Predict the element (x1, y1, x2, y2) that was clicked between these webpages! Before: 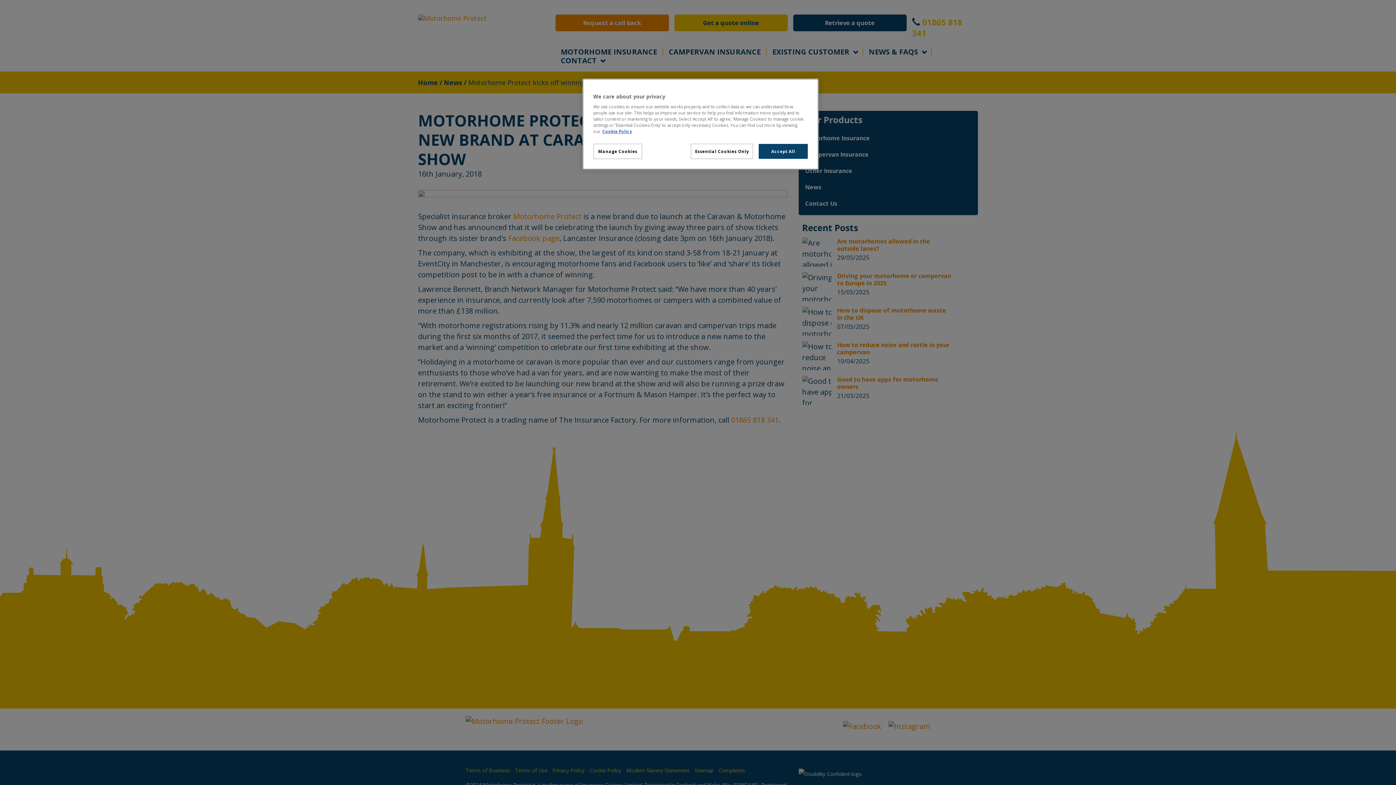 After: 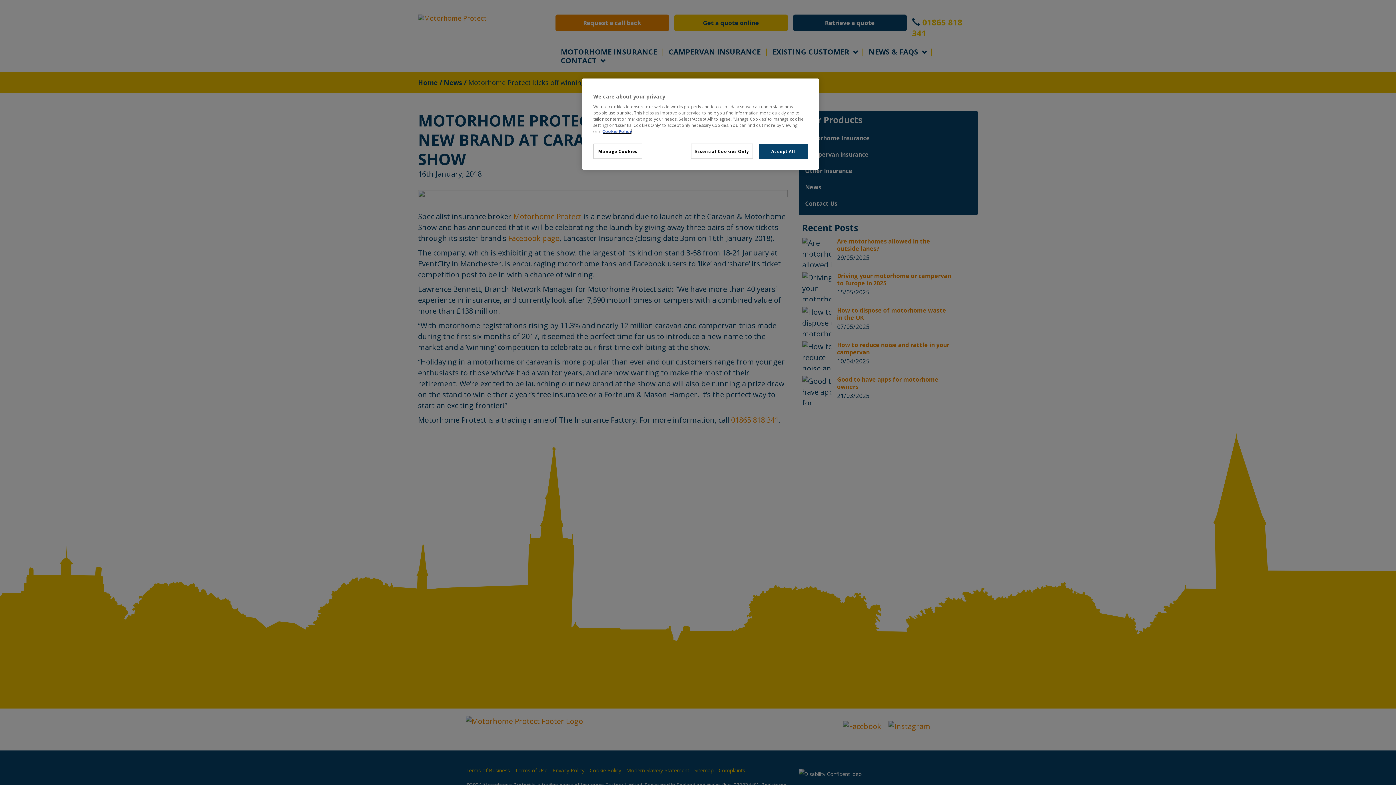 Action: bbox: (602, 128, 632, 134) label: More information about your privacy, opens in a new tab